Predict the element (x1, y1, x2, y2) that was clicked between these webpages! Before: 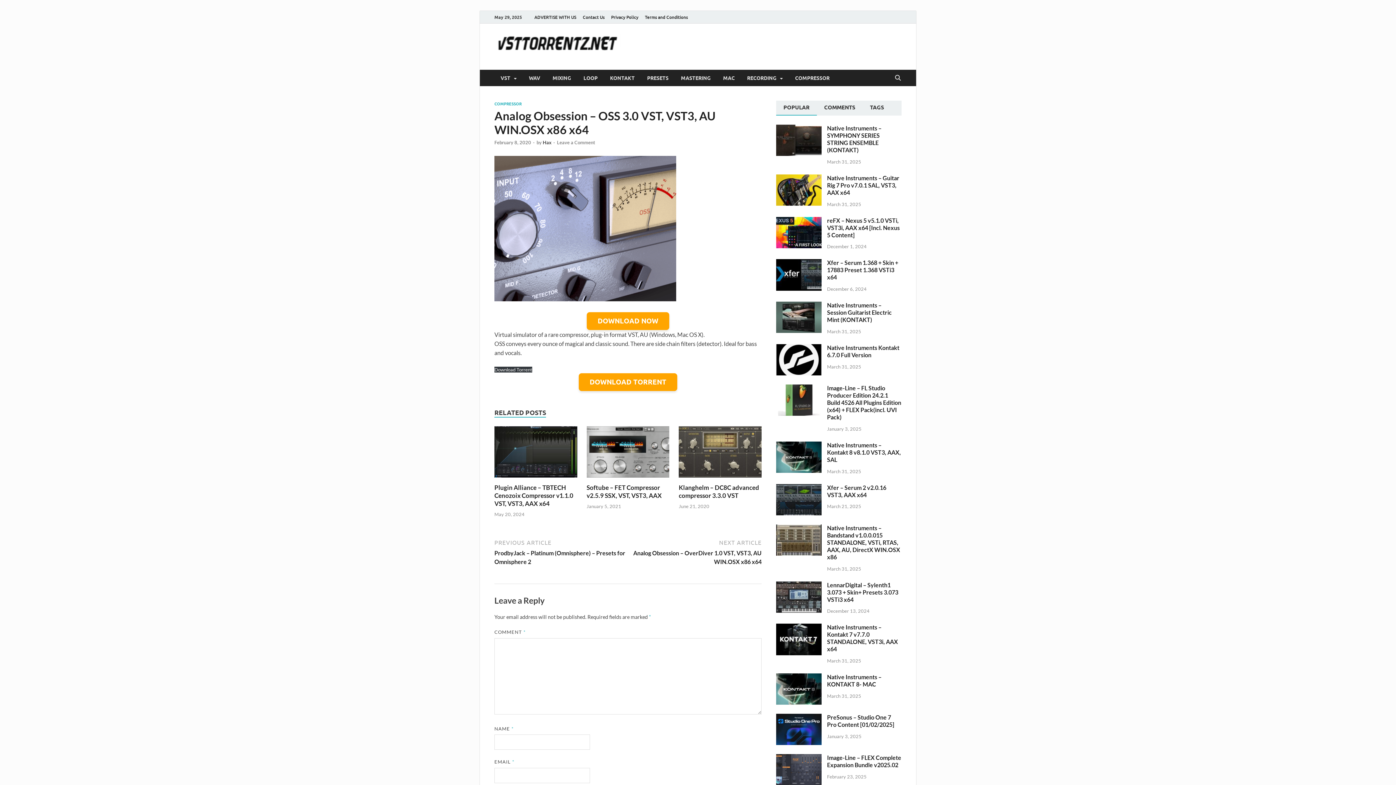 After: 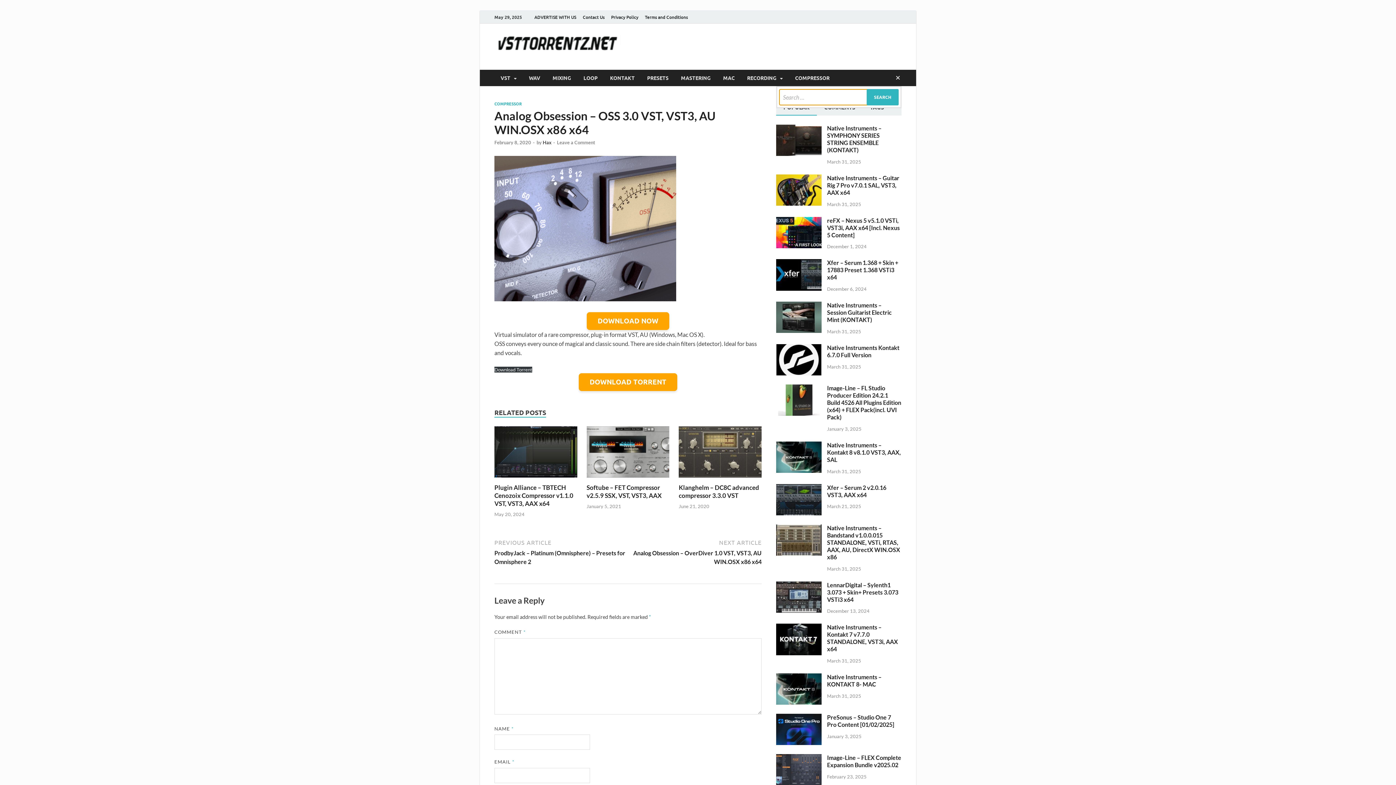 Action: label: Open search bbox: (892, 69, 903, 86)